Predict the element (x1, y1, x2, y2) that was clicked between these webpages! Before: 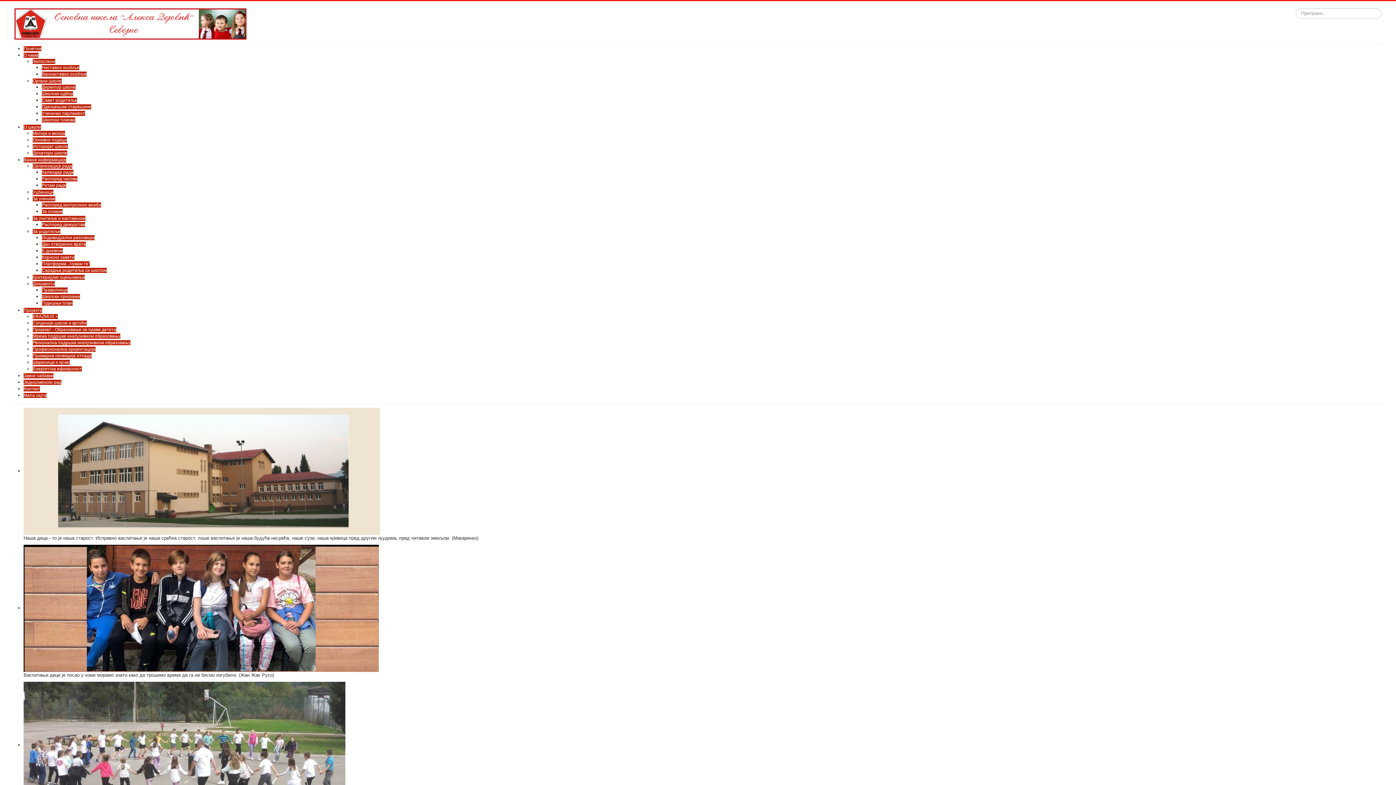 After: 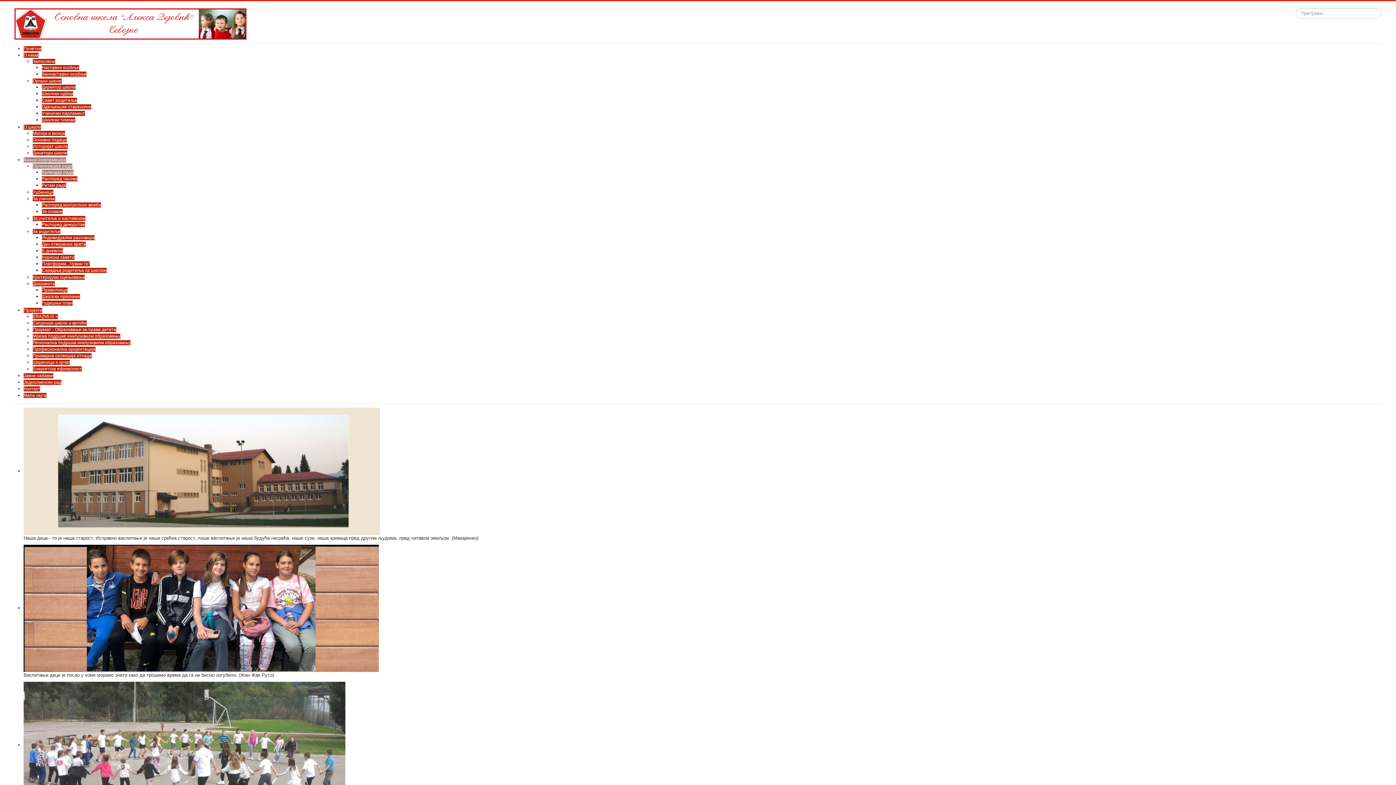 Action: label: Календар рада bbox: (41, 169, 73, 174)